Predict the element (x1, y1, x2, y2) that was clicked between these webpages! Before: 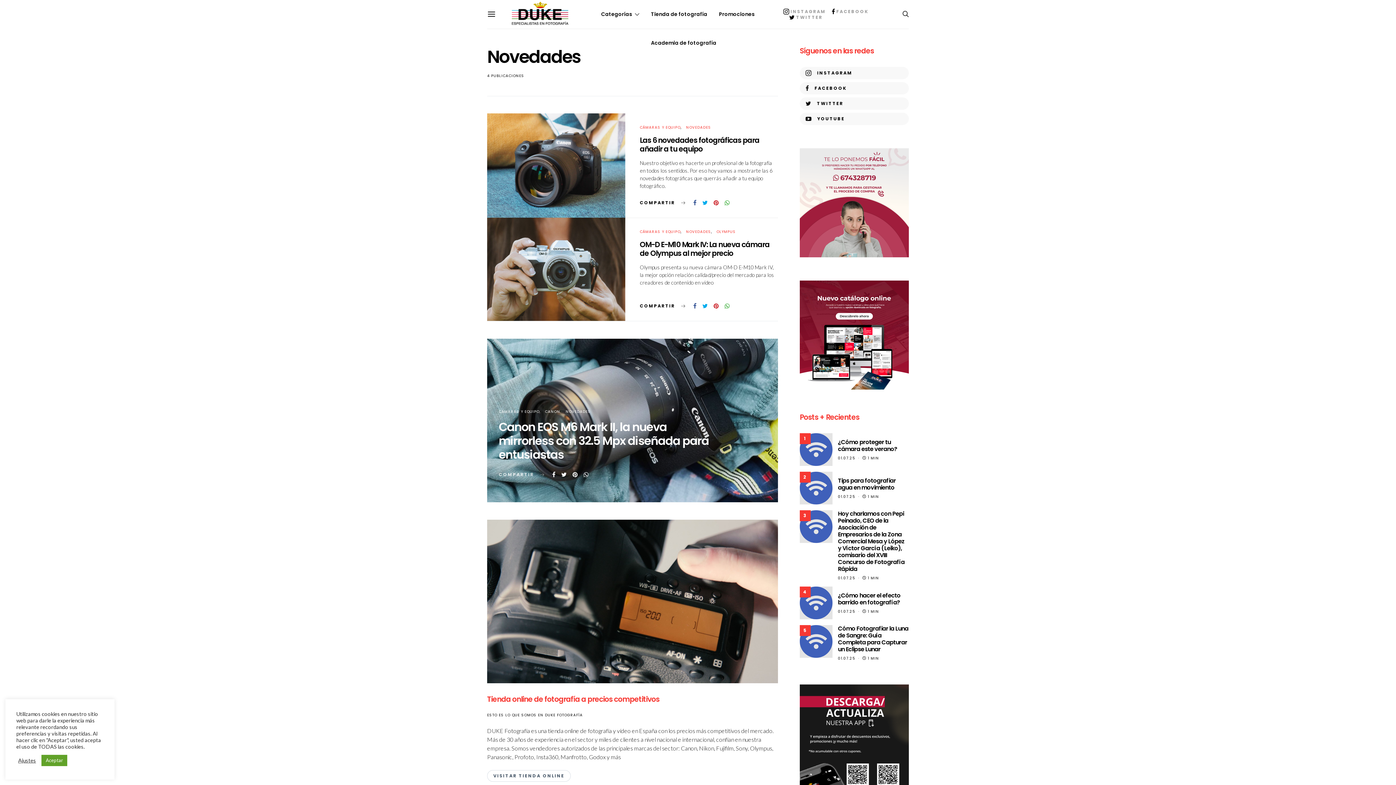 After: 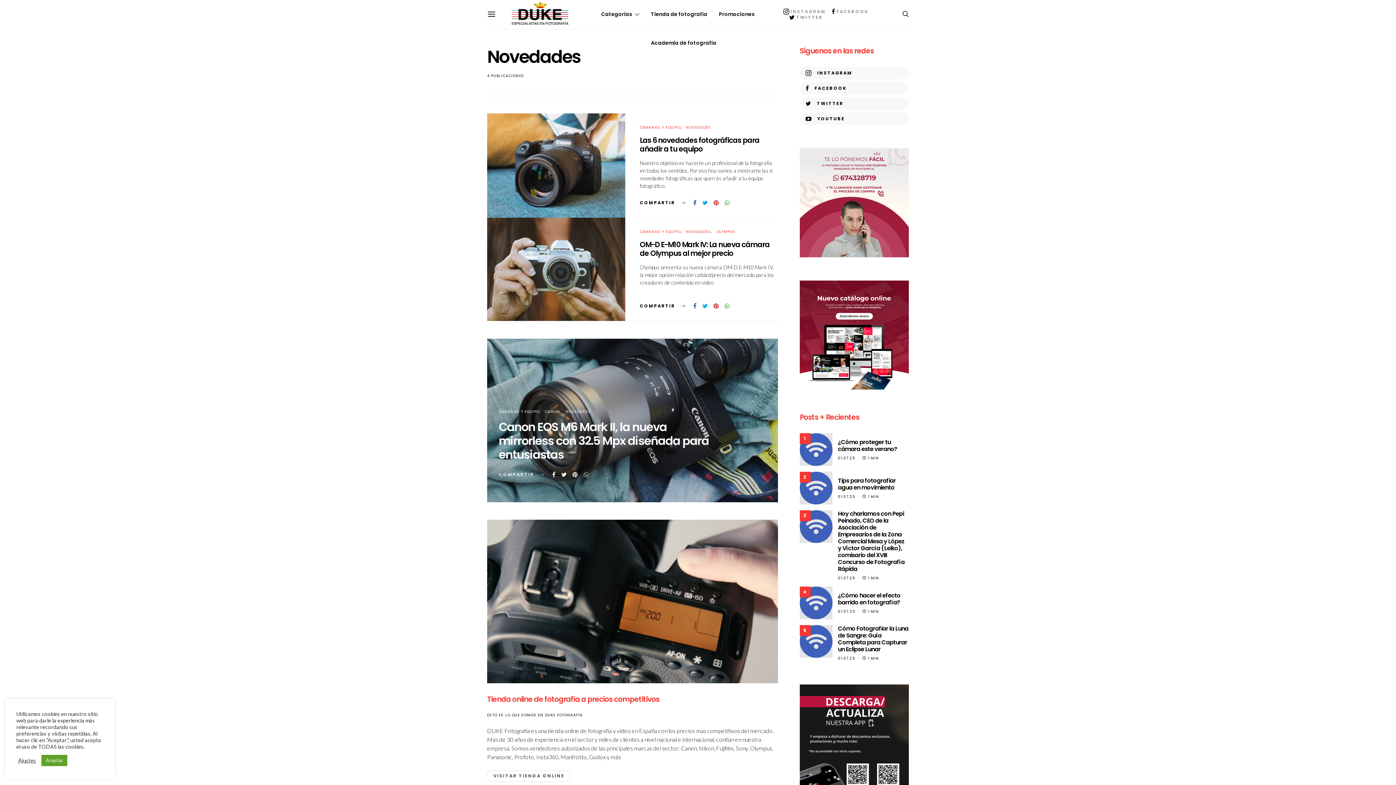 Action: bbox: (582, 470, 590, 479)